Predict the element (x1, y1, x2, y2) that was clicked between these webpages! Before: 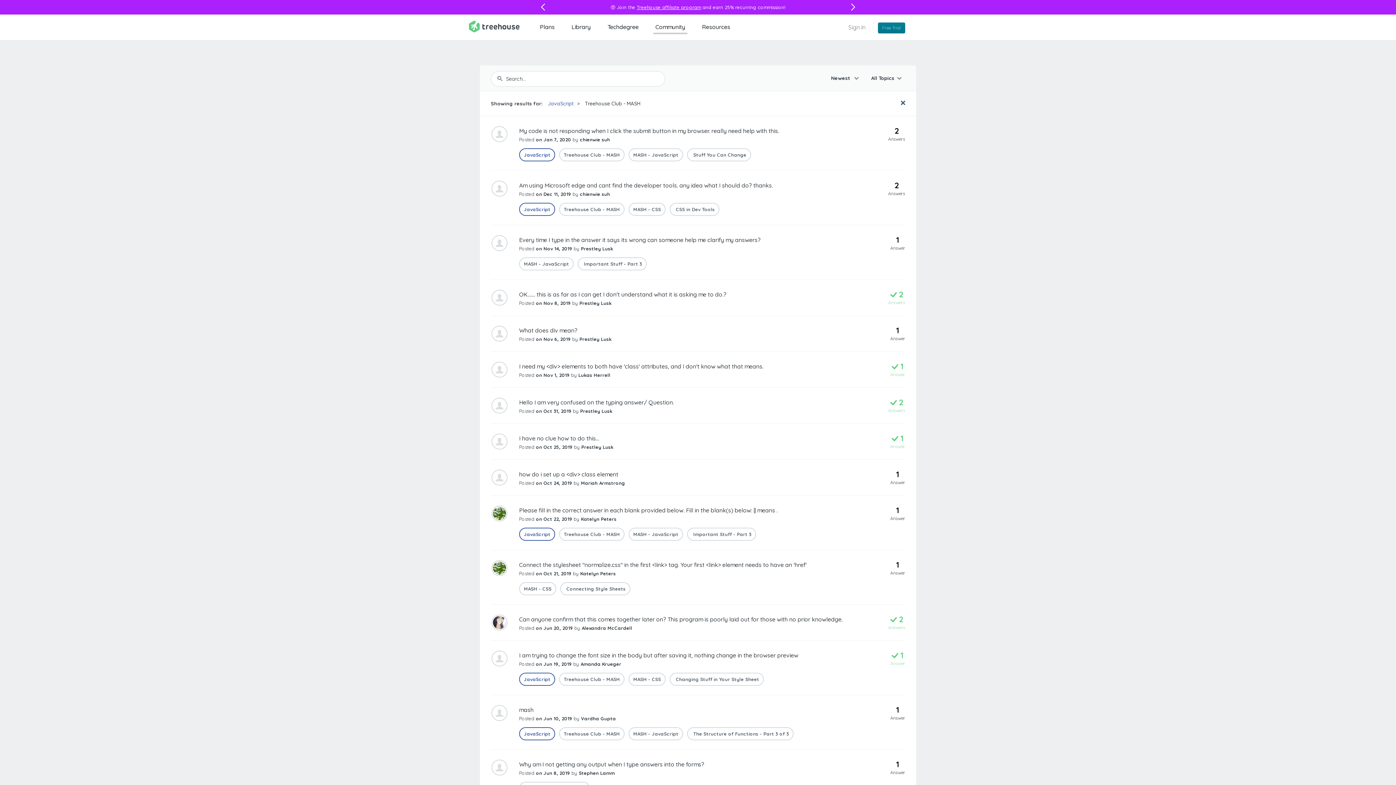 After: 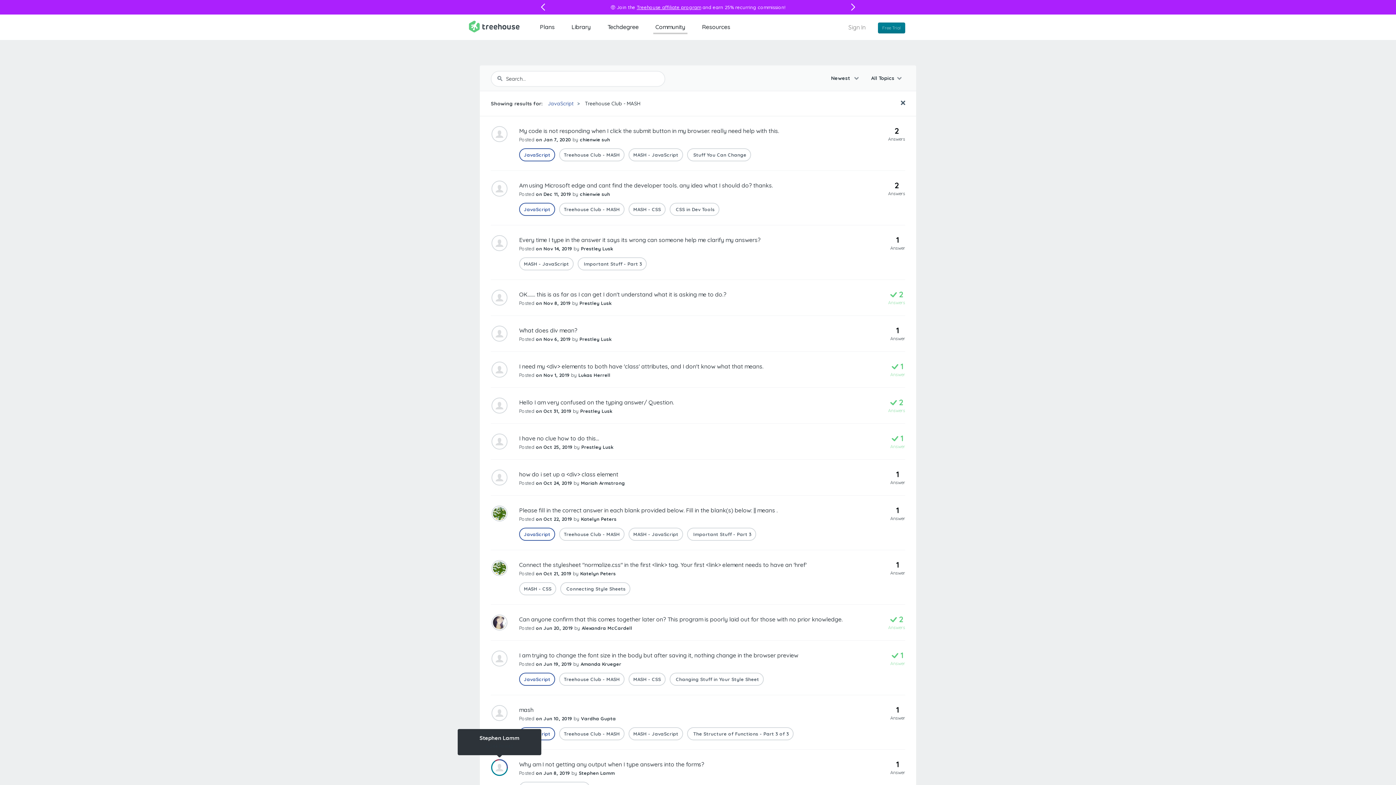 Action: bbox: (490, 759, 508, 776)